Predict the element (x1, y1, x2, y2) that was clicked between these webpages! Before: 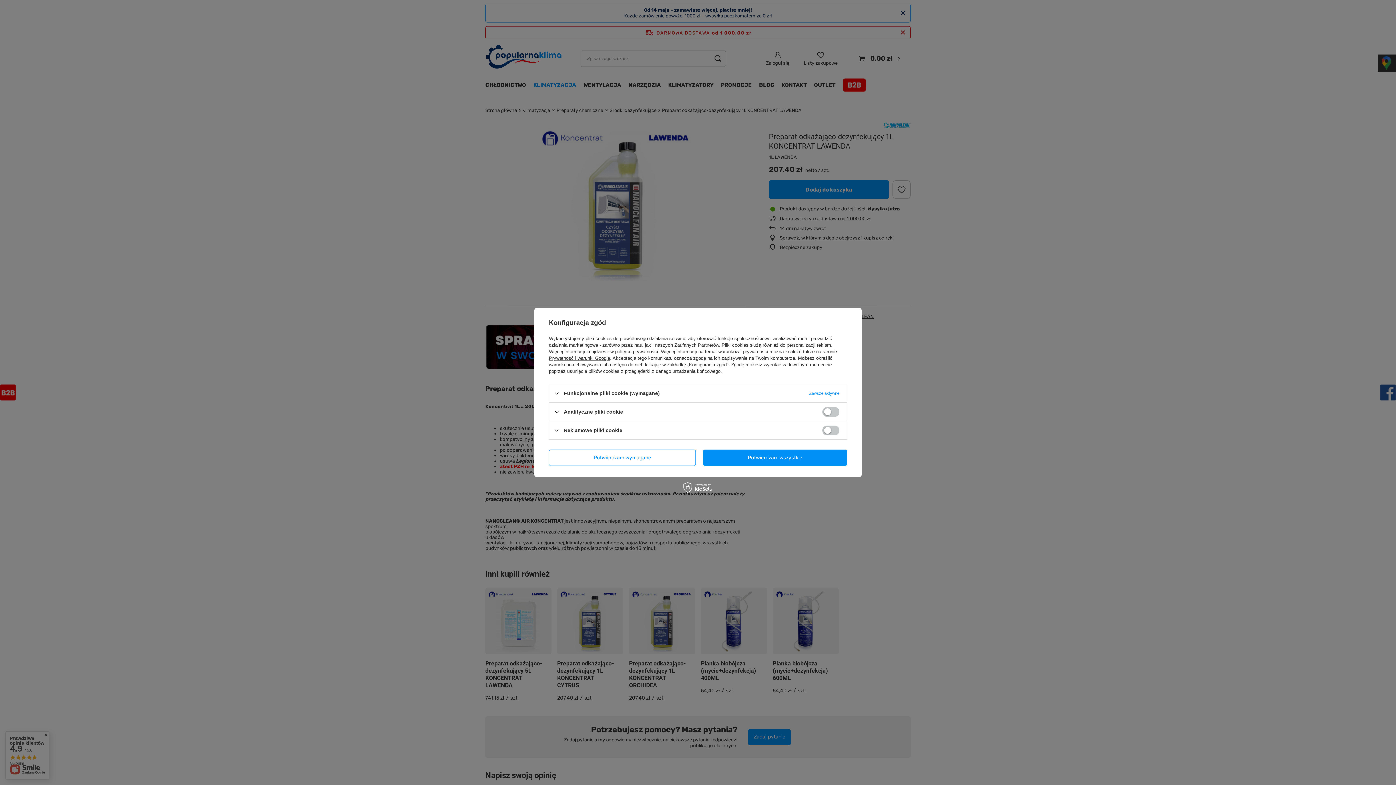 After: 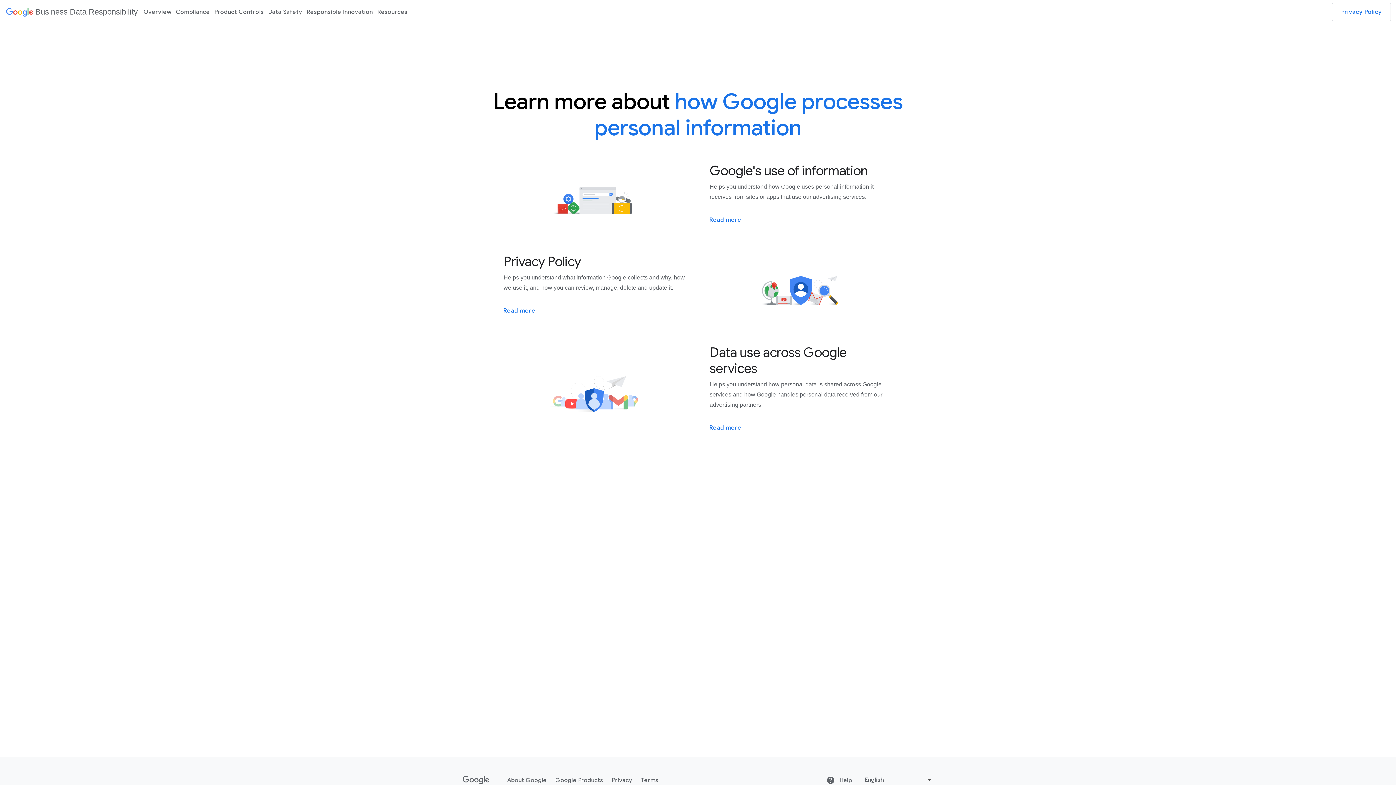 Action: bbox: (549, 355, 610, 361) label: Prywatność i warunki Google